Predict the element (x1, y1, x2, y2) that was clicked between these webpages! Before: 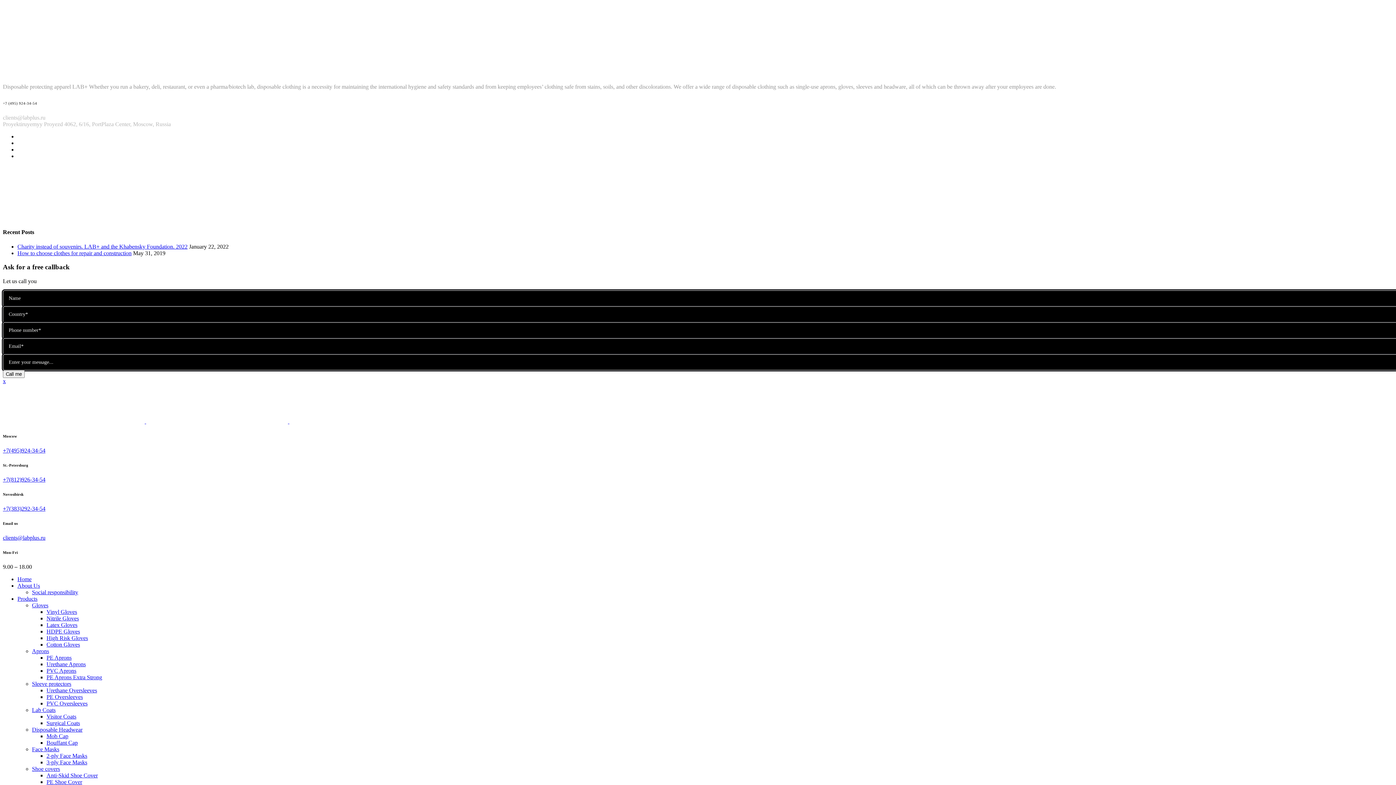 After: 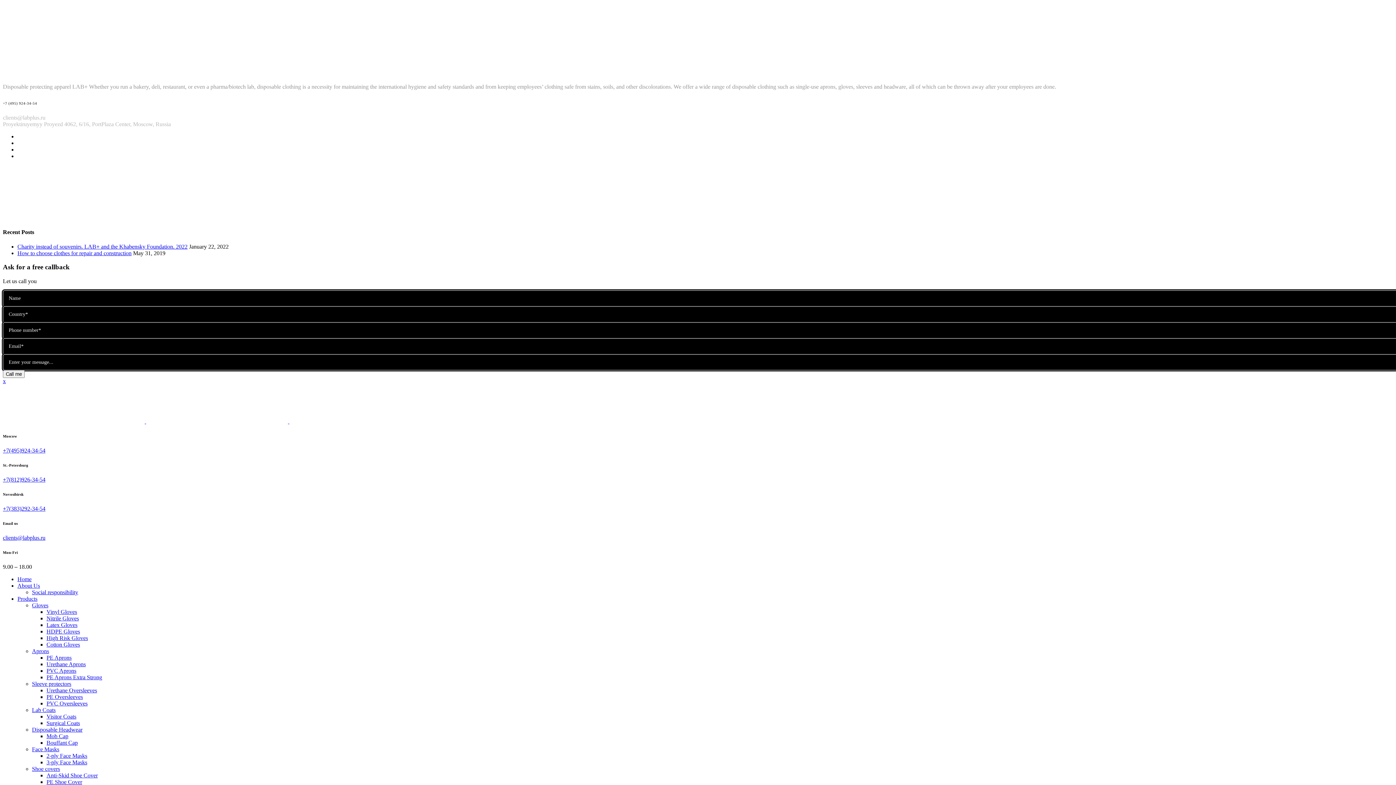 Action: label: Lab Coats bbox: (32, 707, 55, 713)